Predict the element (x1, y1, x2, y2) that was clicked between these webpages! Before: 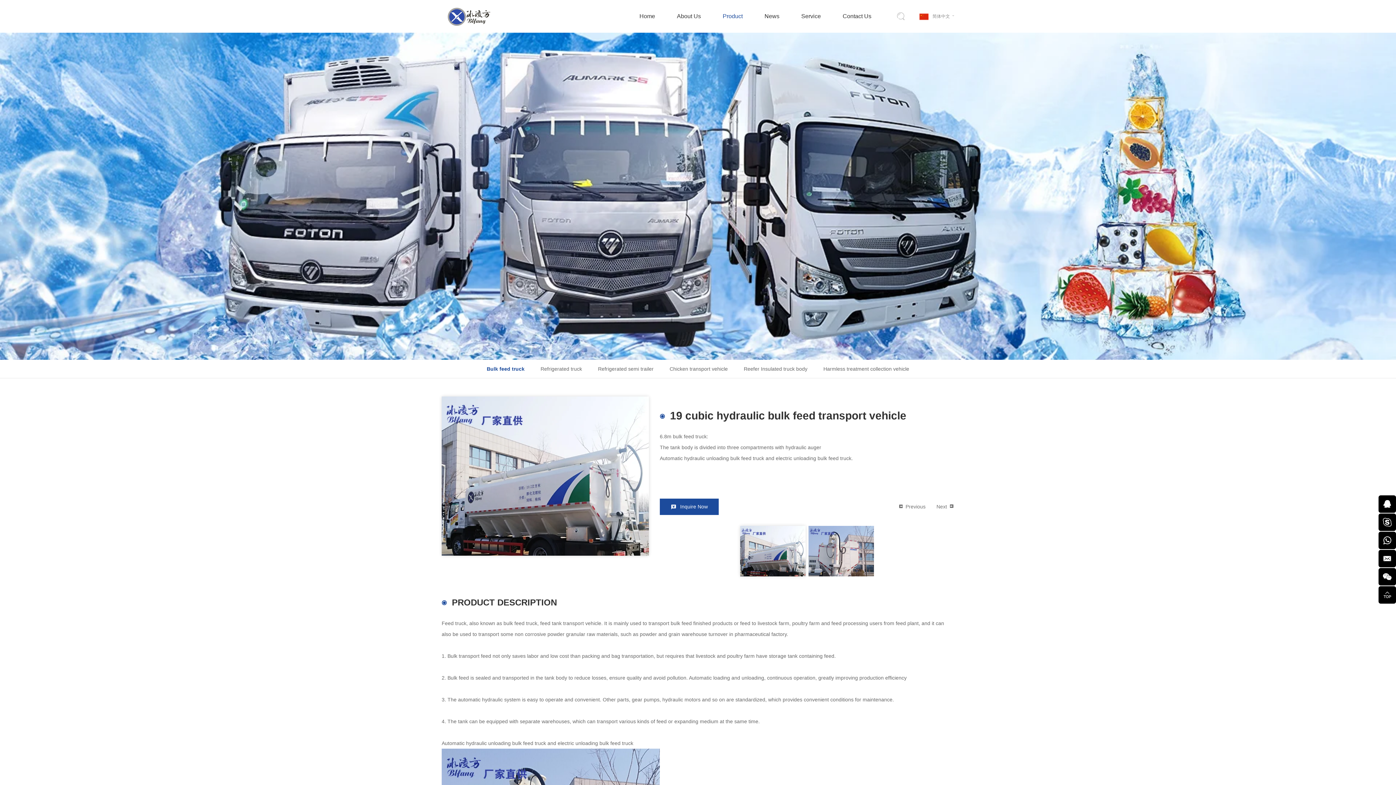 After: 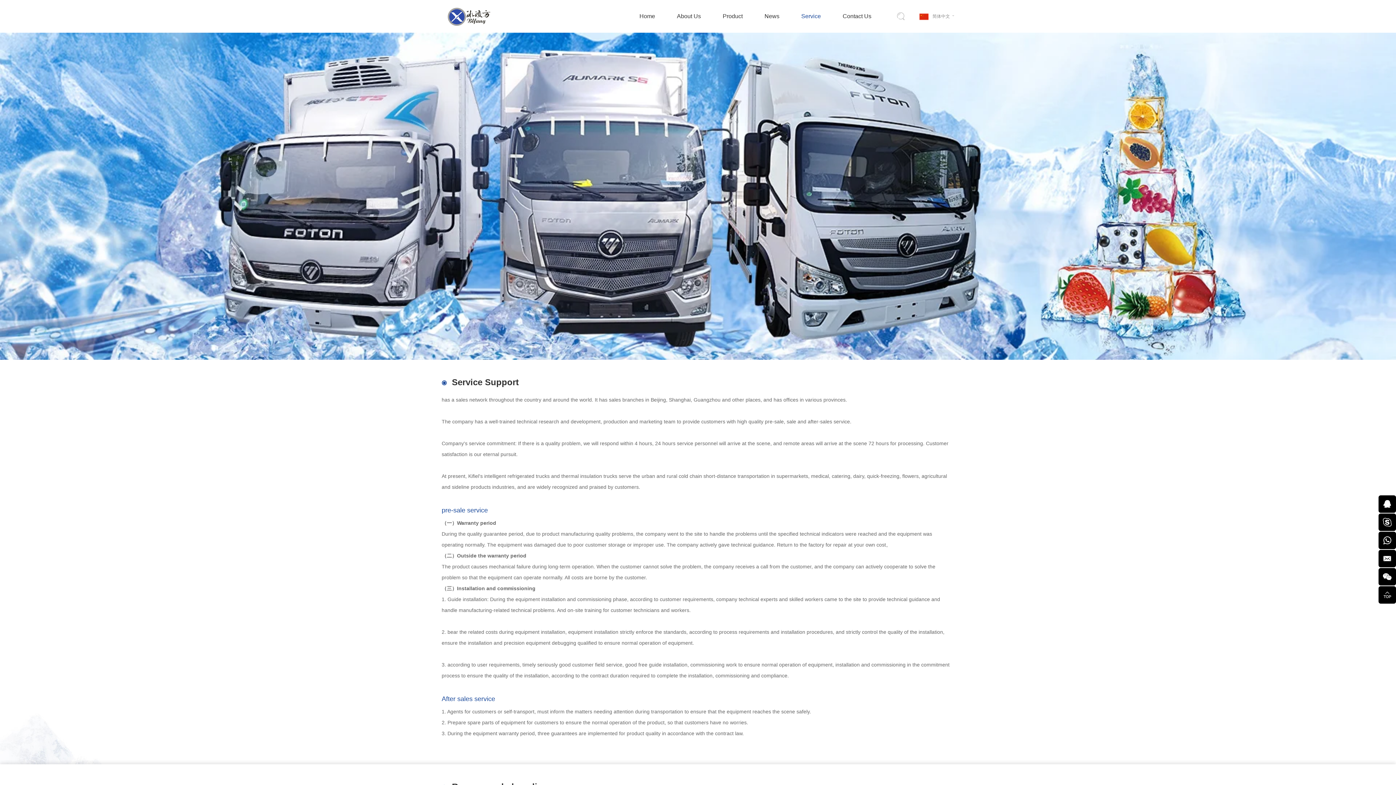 Action: label: Service bbox: (790, 0, 832, 32)